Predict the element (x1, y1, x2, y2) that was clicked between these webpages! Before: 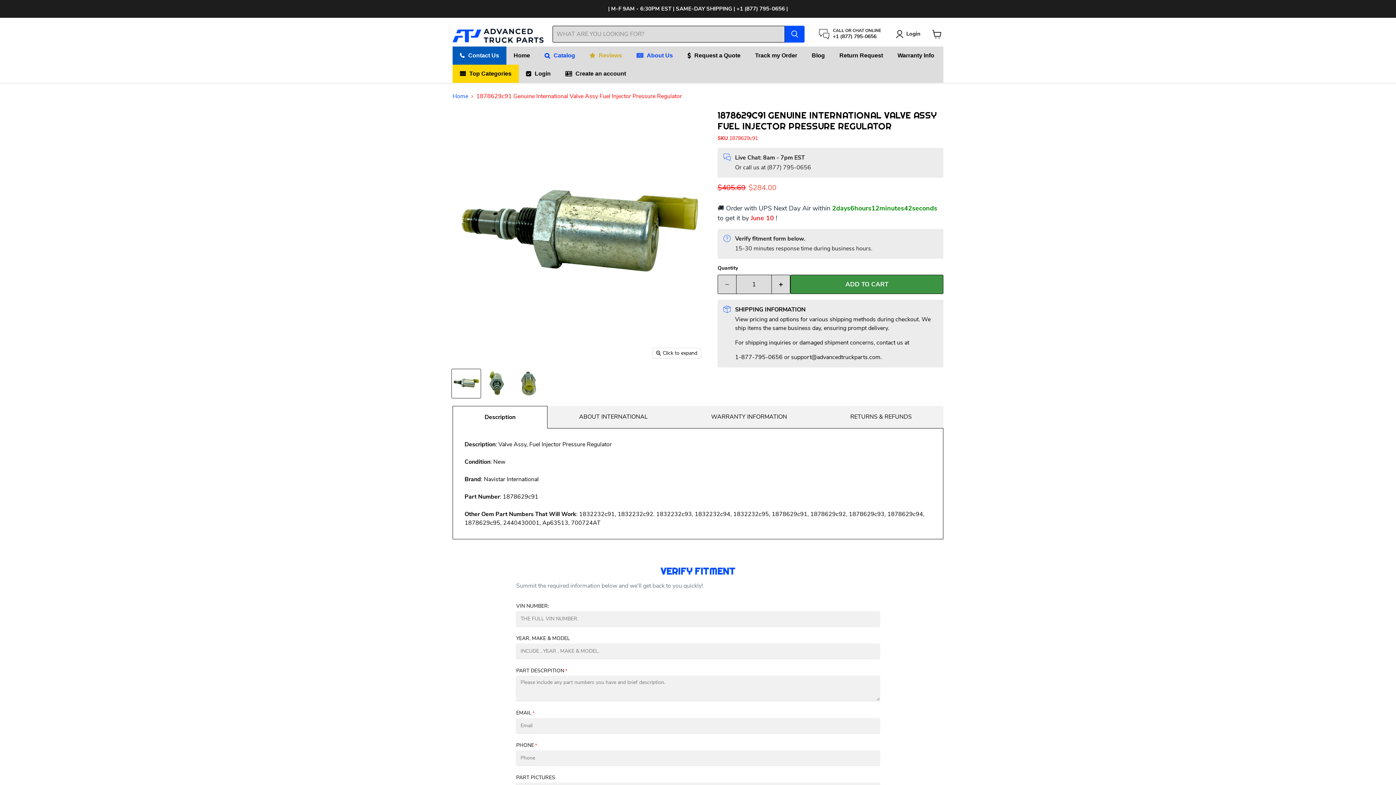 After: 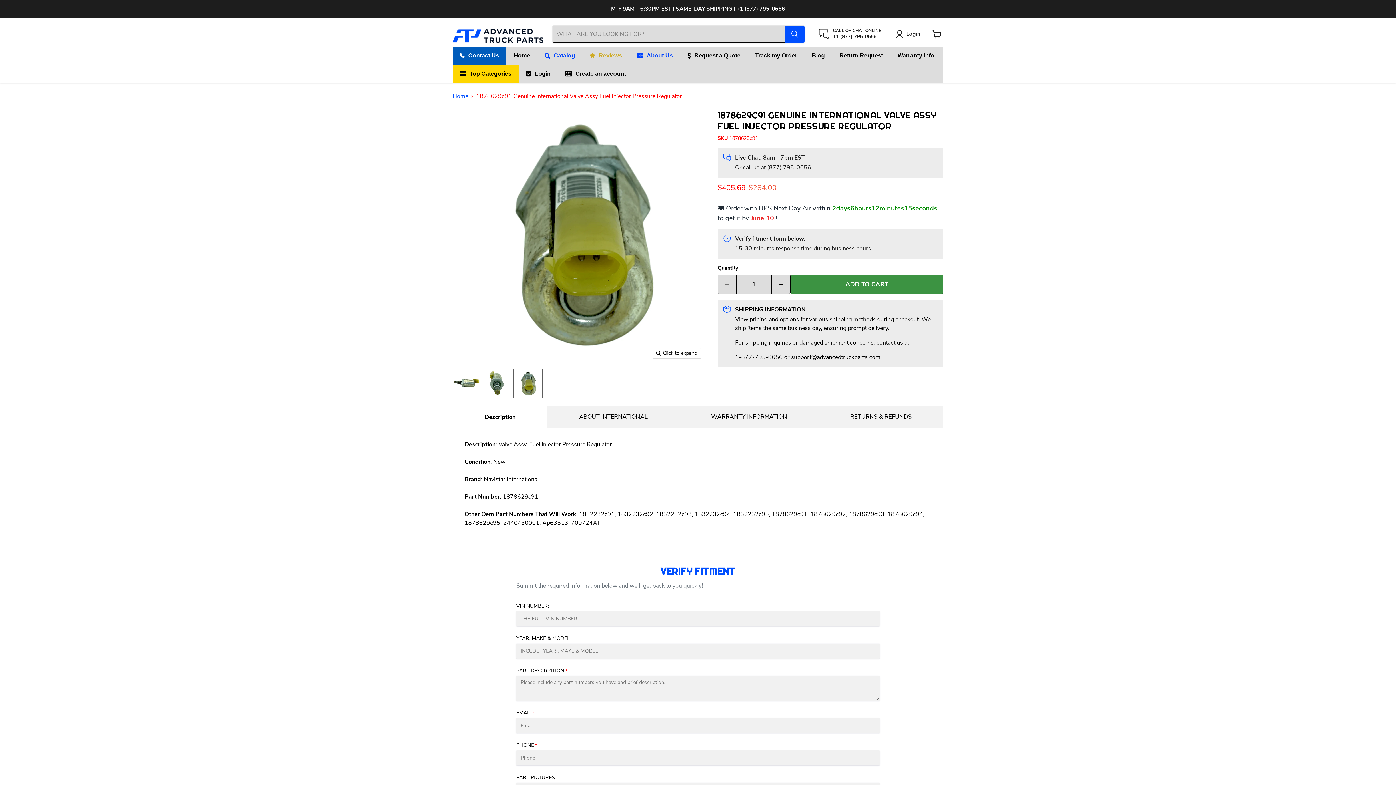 Action: label: 1878629c91 Genuine International Valve Assy Fuel Injector Pressure Regulator - ADVANCED TRUCK PARTS thumbnail bbox: (513, 369, 542, 398)